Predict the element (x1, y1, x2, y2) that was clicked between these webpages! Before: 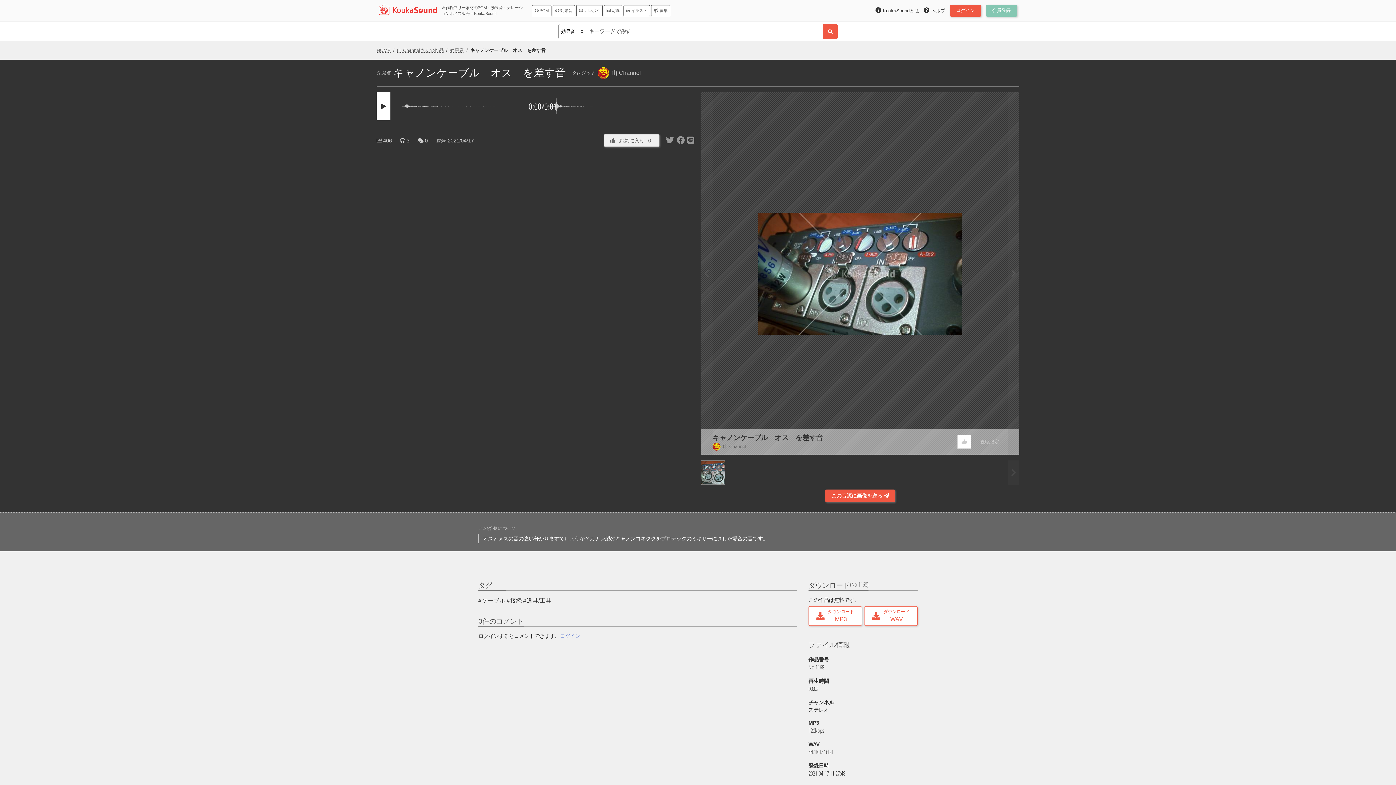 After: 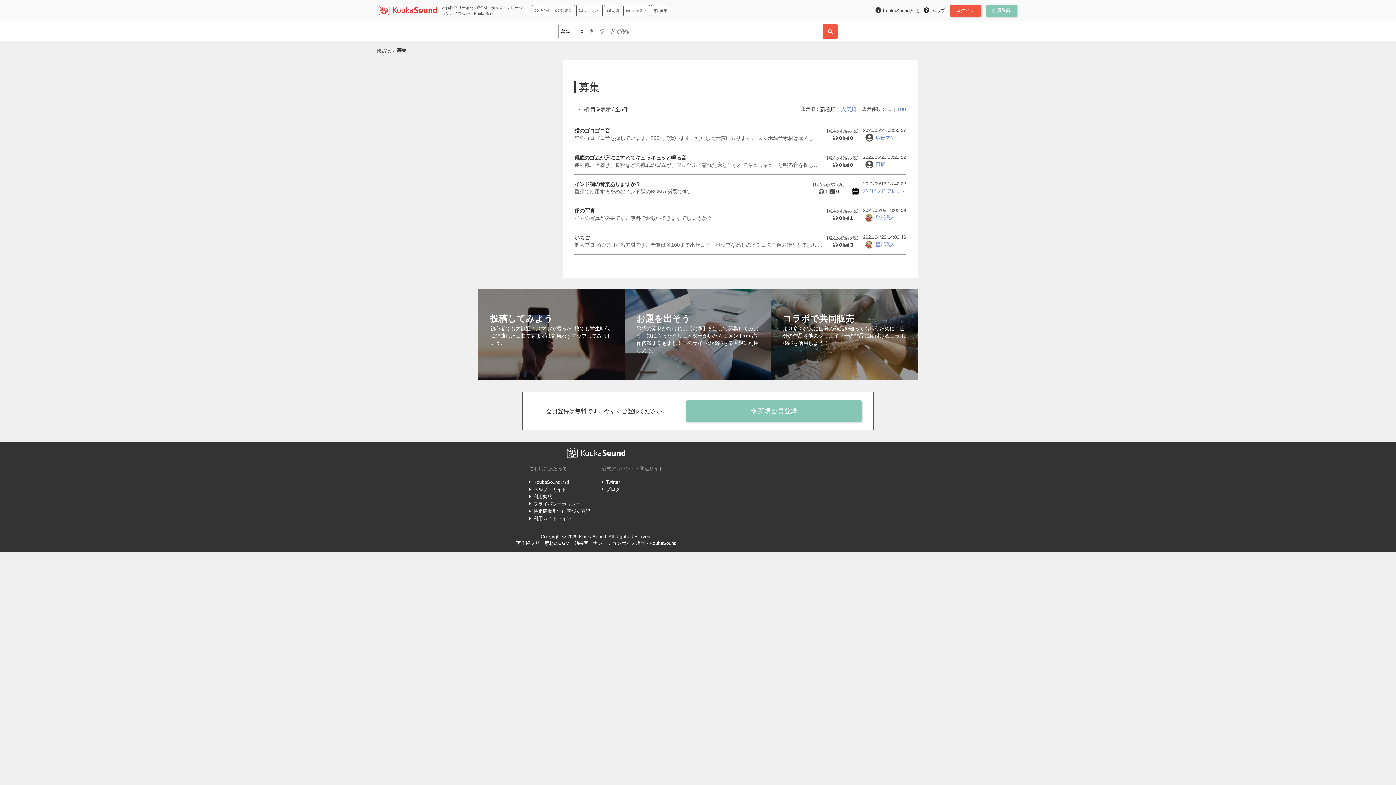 Action: bbox: (651, 5, 670, 16) label:  募集